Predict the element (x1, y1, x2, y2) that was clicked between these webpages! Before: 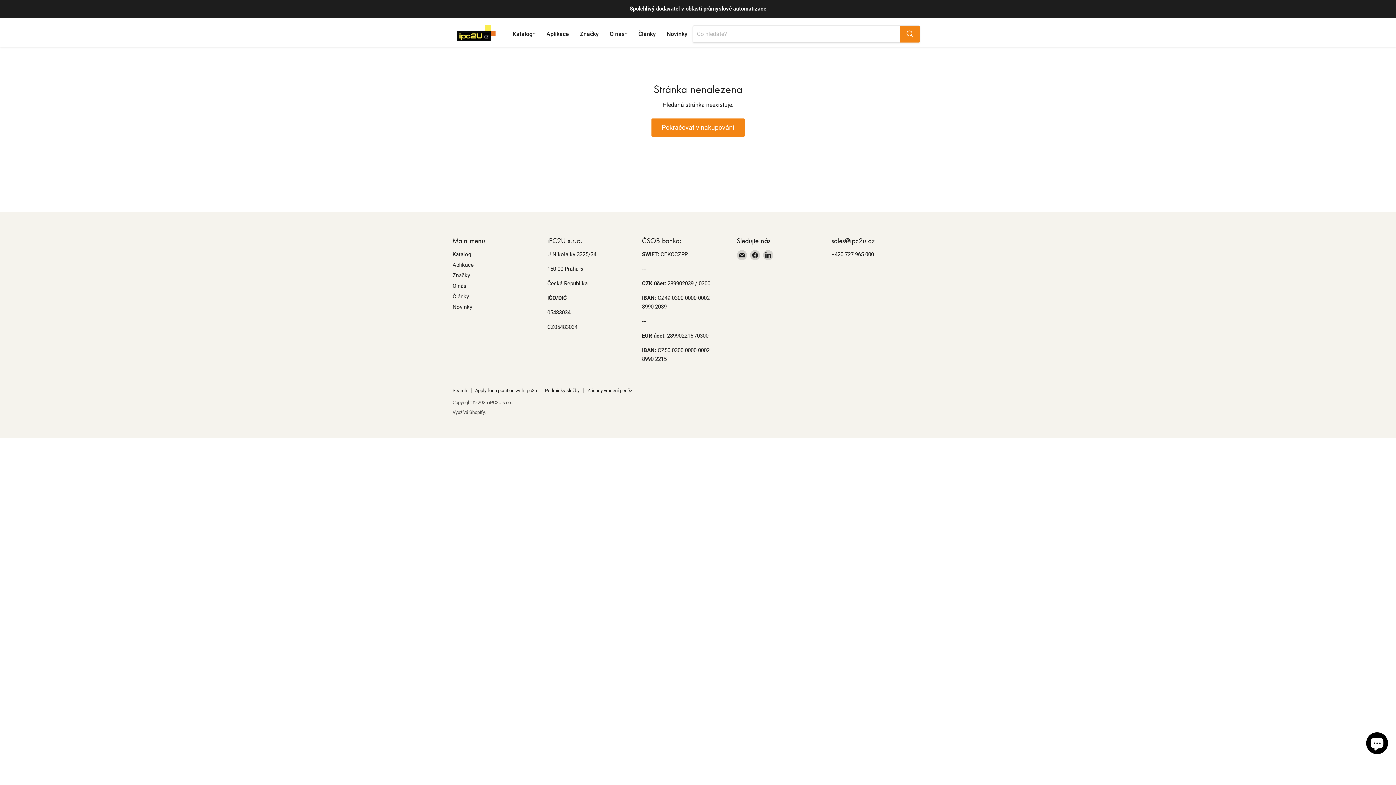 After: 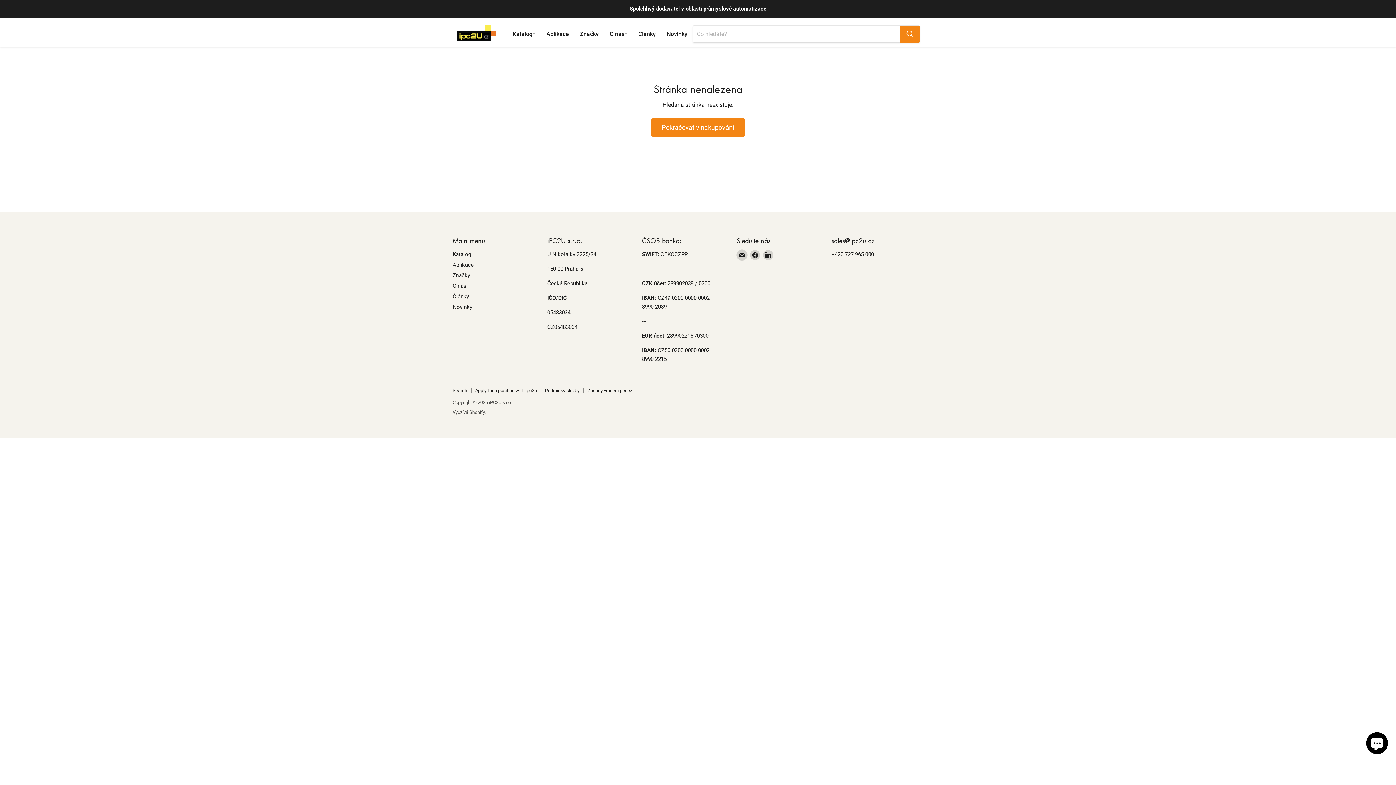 Action: bbox: (736, 250, 747, 260) label: Email iPC2U s.r.o.